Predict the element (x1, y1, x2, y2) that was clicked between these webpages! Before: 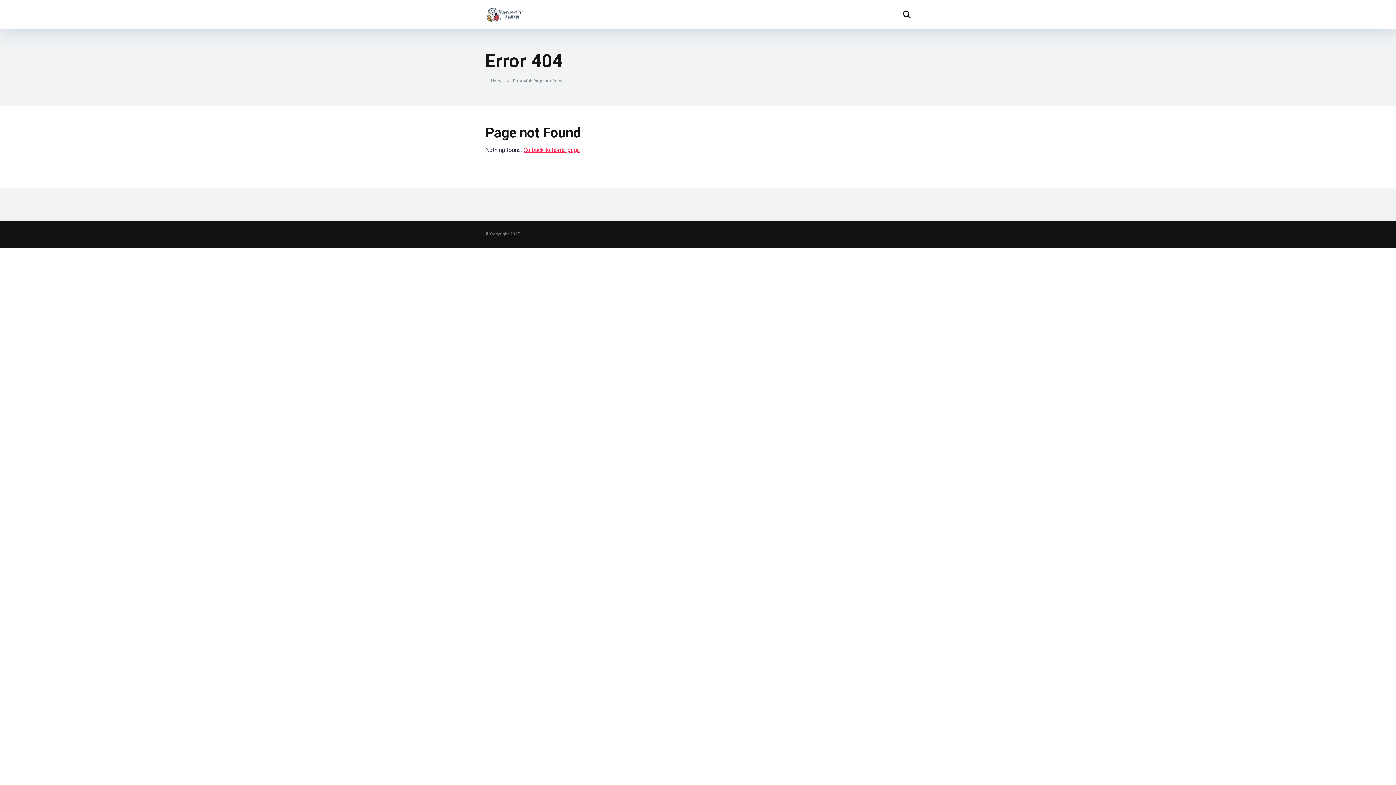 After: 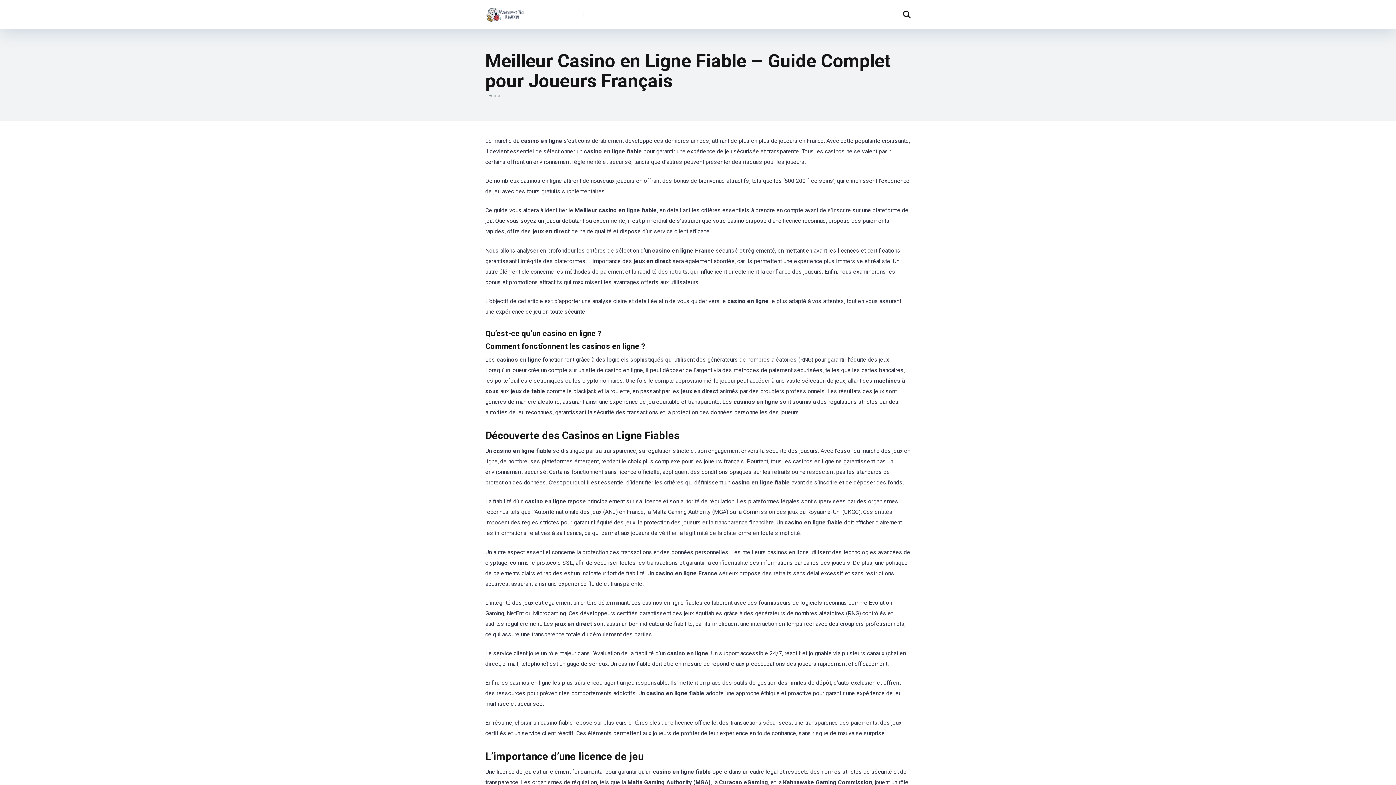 Action: label: Home bbox: (490, 78, 505, 83)